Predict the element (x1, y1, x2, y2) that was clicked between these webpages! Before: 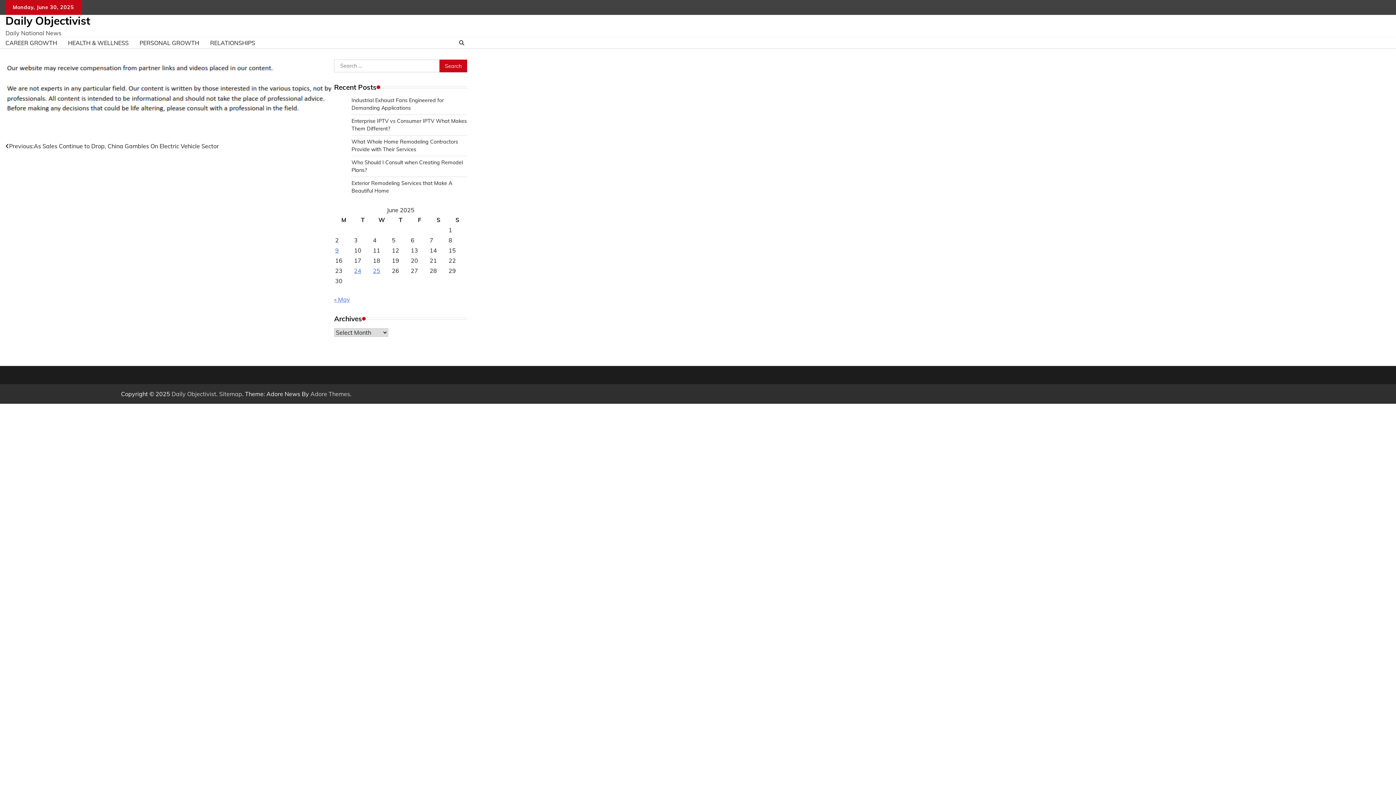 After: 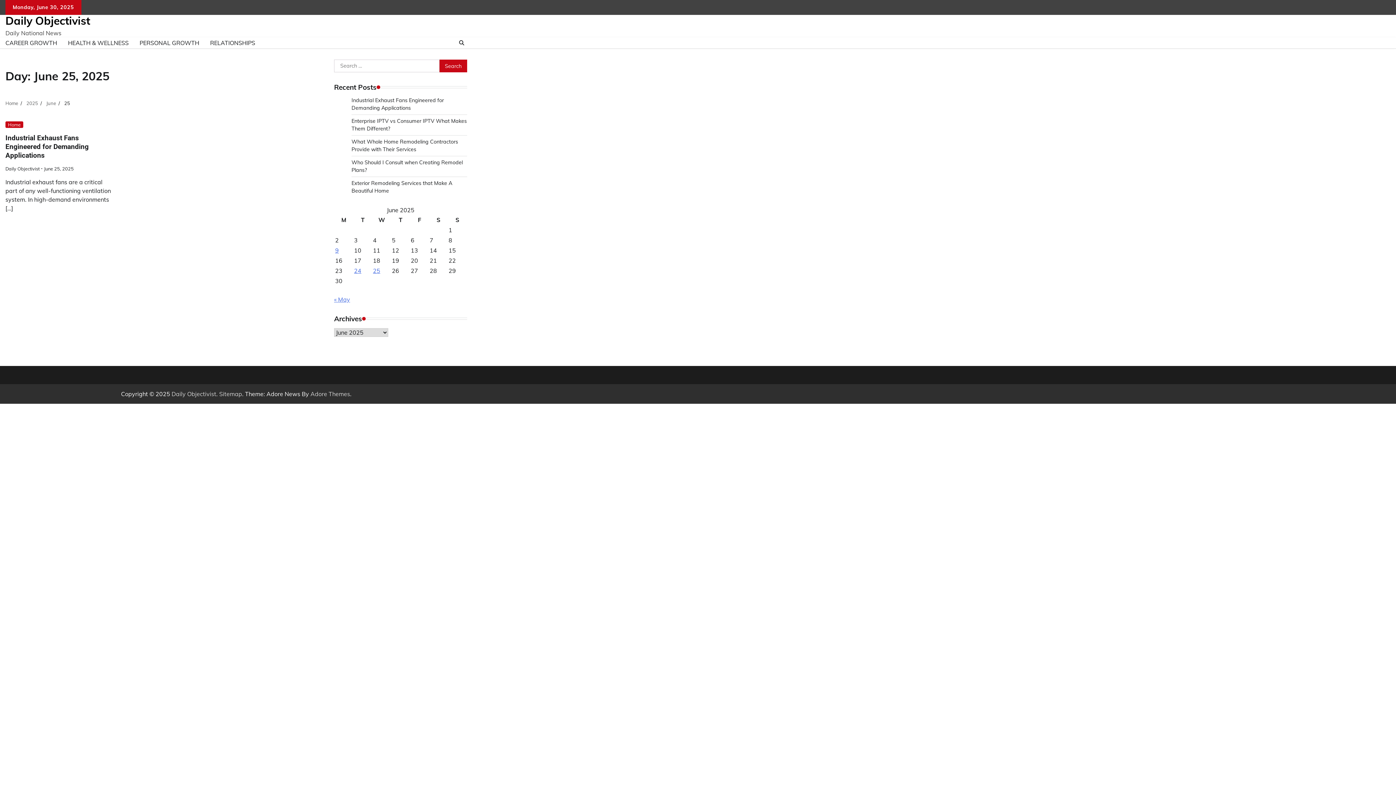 Action: label: Posts published on June 25, 2025 bbox: (373, 267, 380, 274)